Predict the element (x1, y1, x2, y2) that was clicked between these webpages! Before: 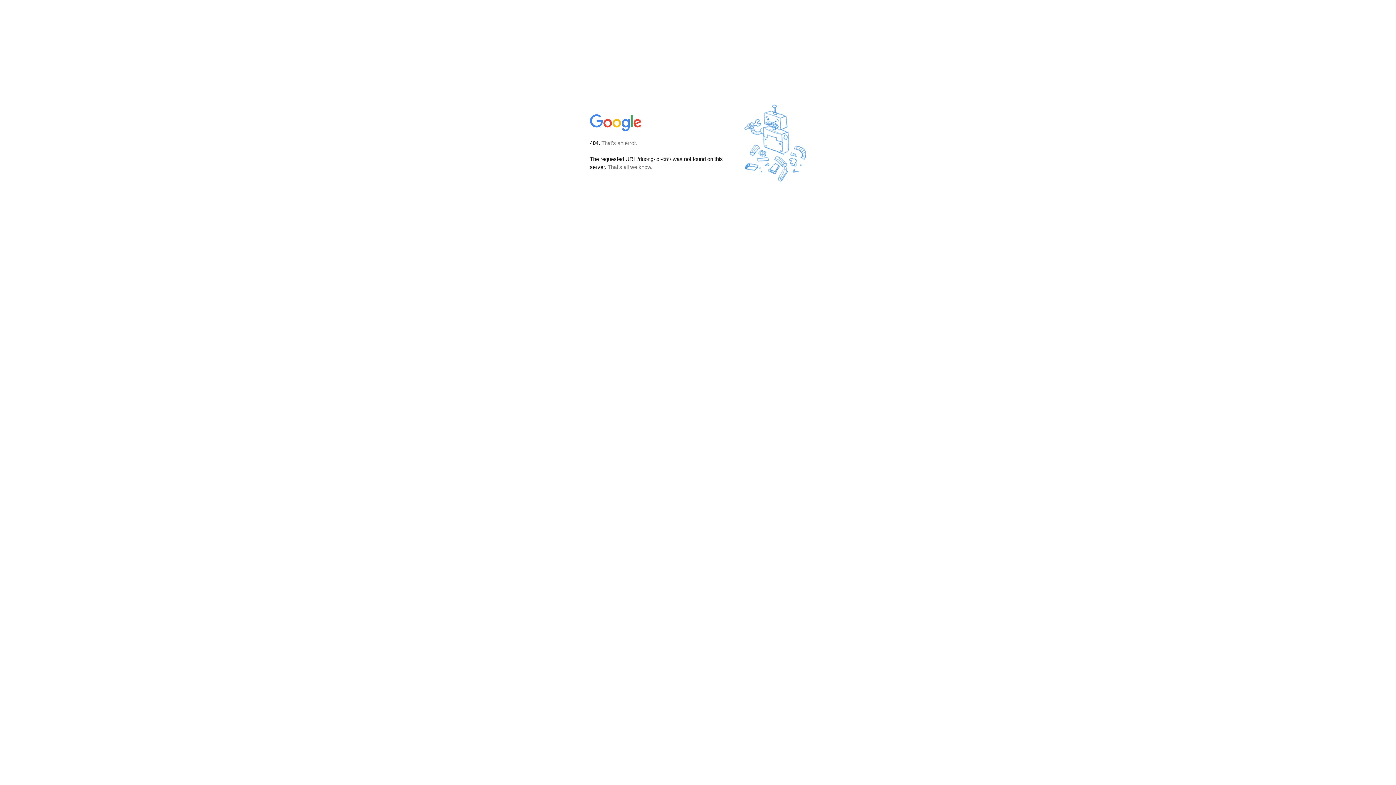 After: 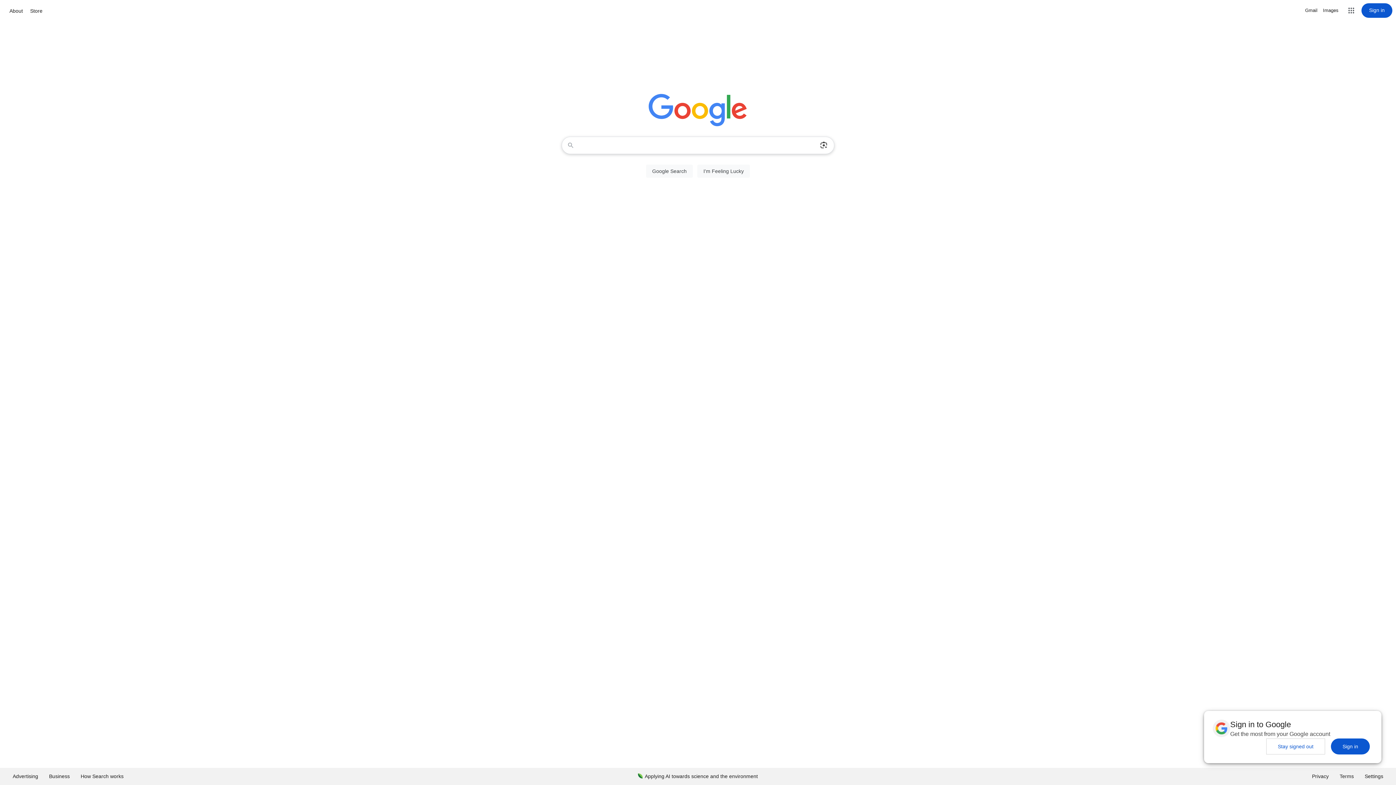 Action: bbox: (590, 127, 642, 134)